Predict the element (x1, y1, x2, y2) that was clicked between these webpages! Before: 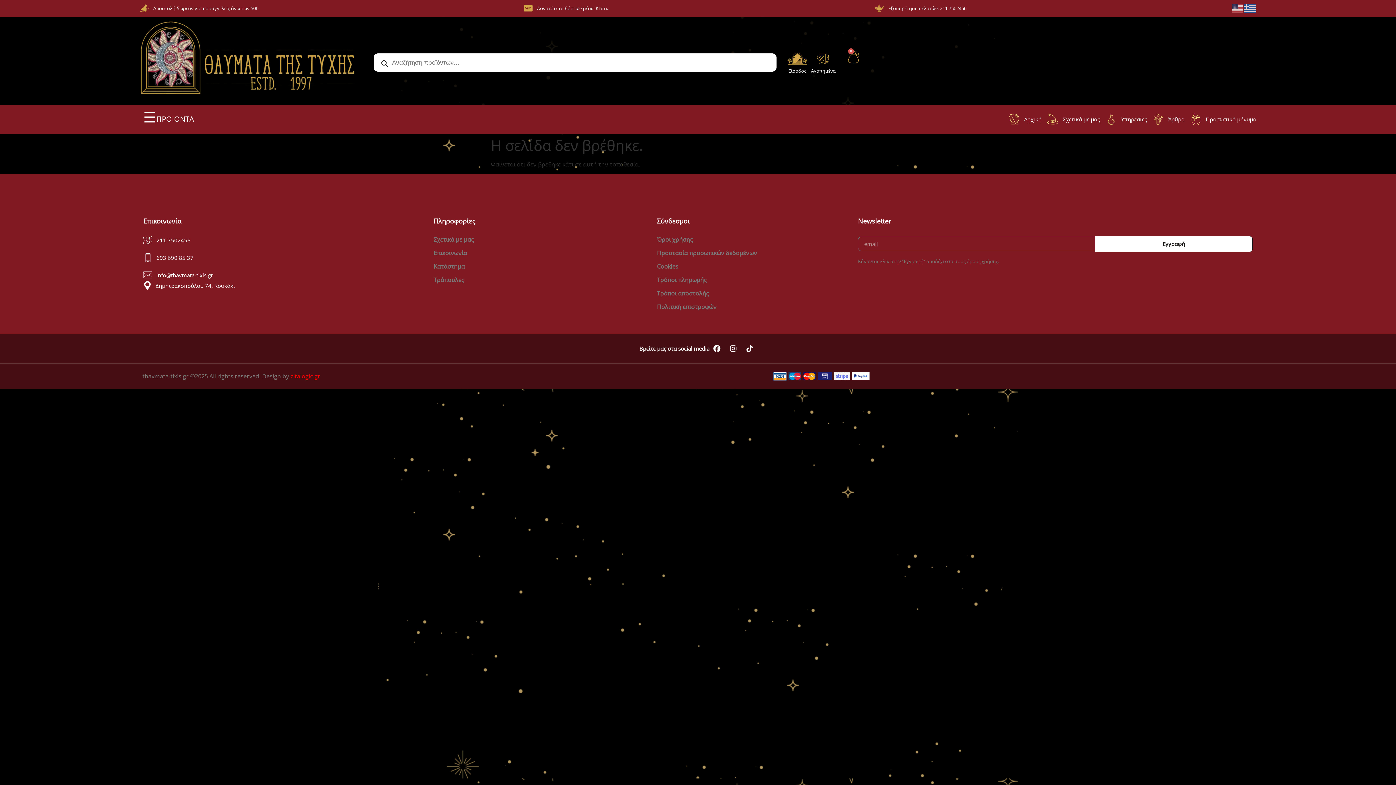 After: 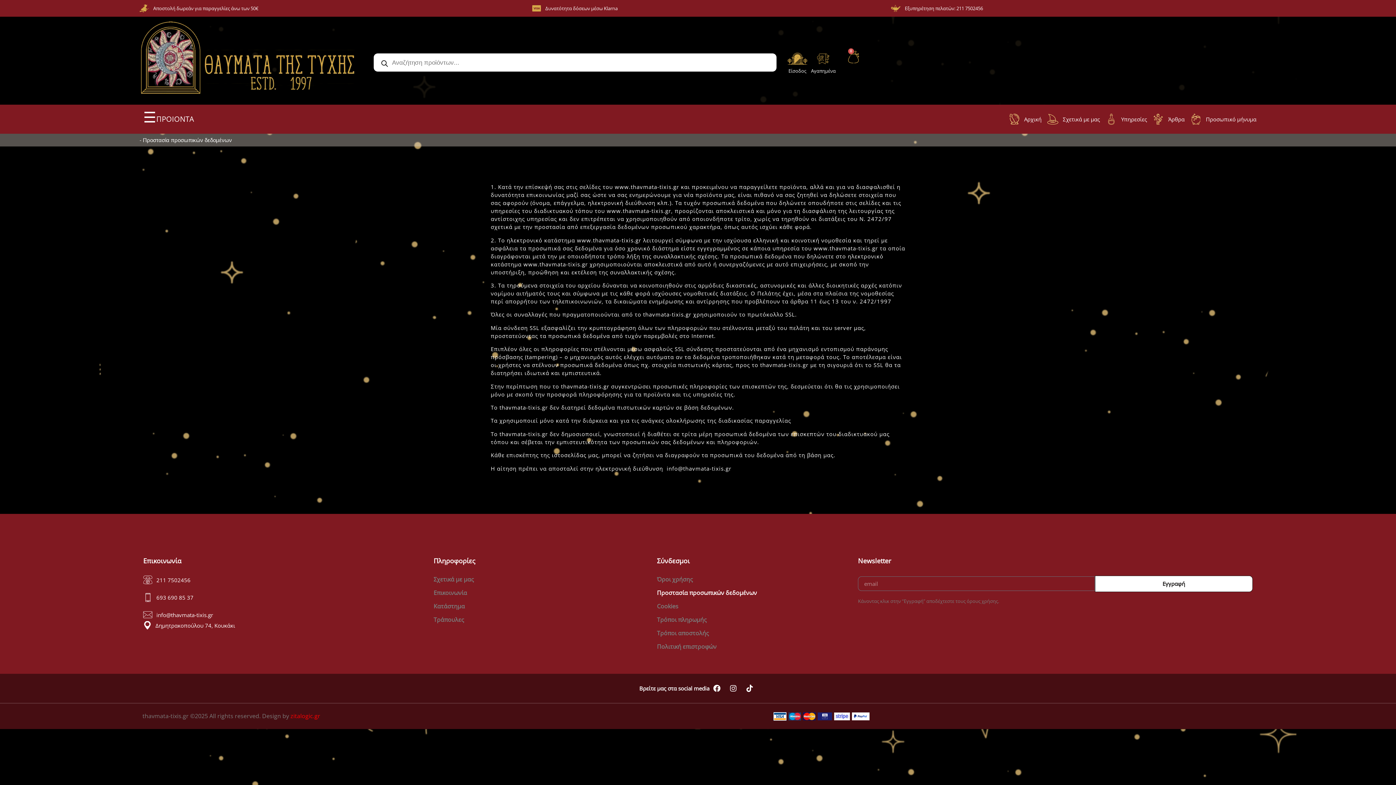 Action: label: Προστασία προσωπικών δεδομένων bbox: (657, 249, 757, 256)